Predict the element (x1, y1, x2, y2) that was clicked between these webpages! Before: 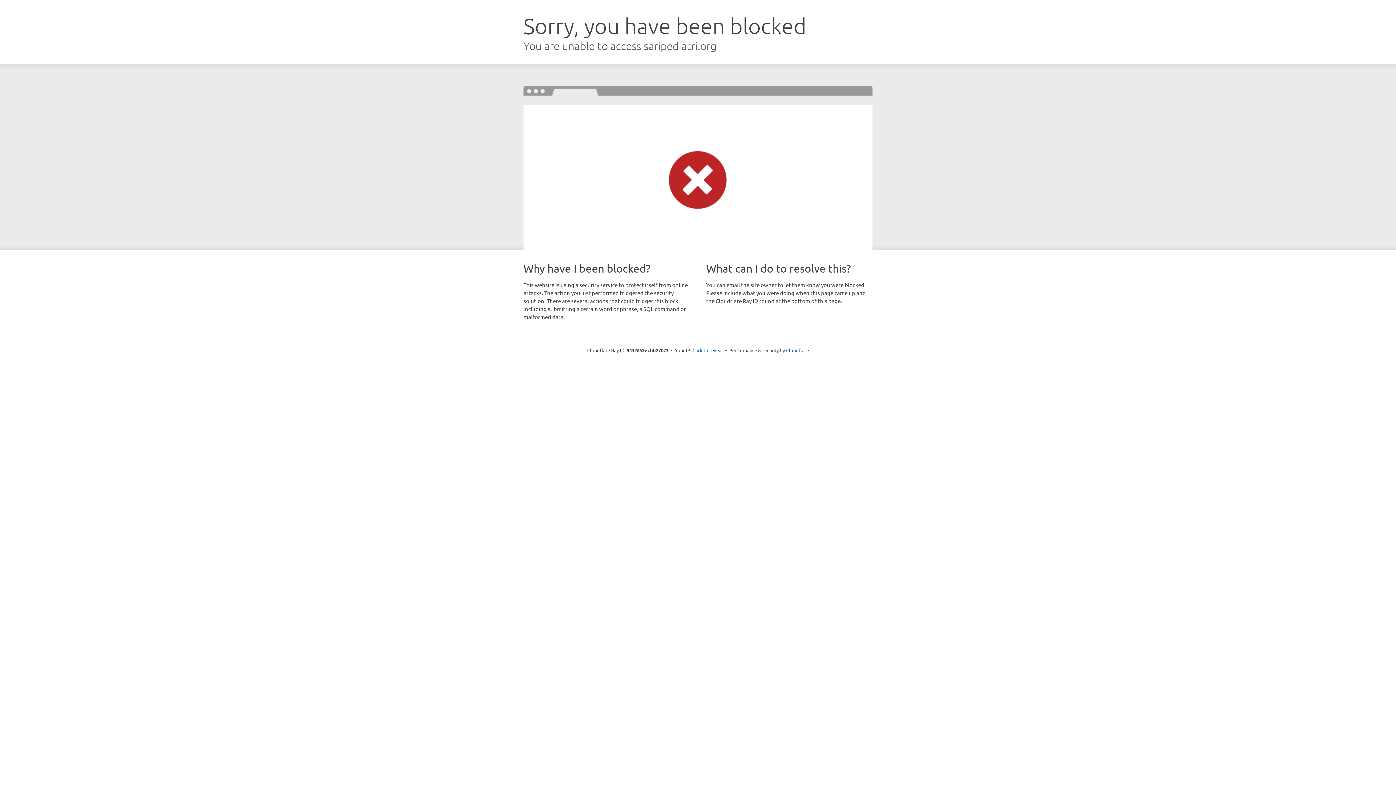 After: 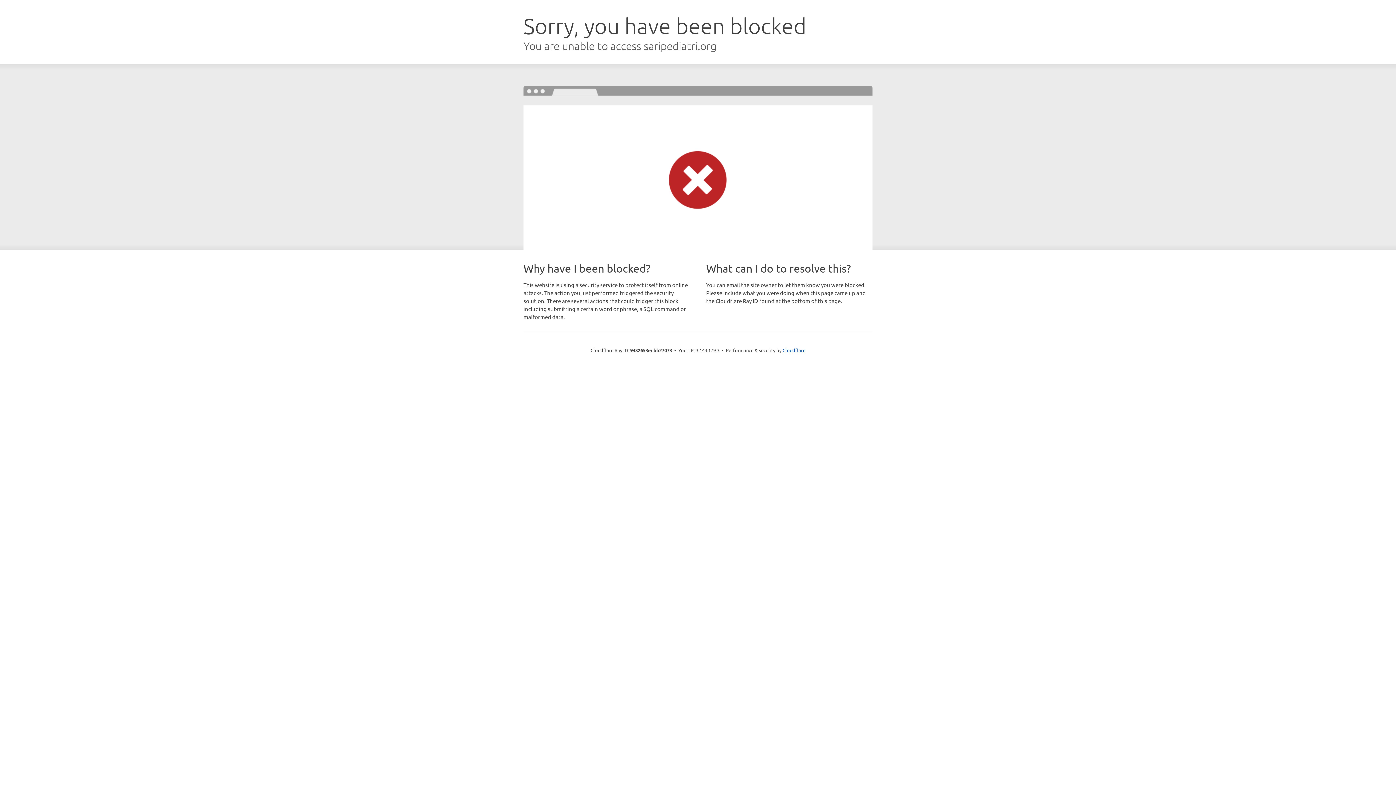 Action: bbox: (692, 346, 723, 353) label: Click to reveal